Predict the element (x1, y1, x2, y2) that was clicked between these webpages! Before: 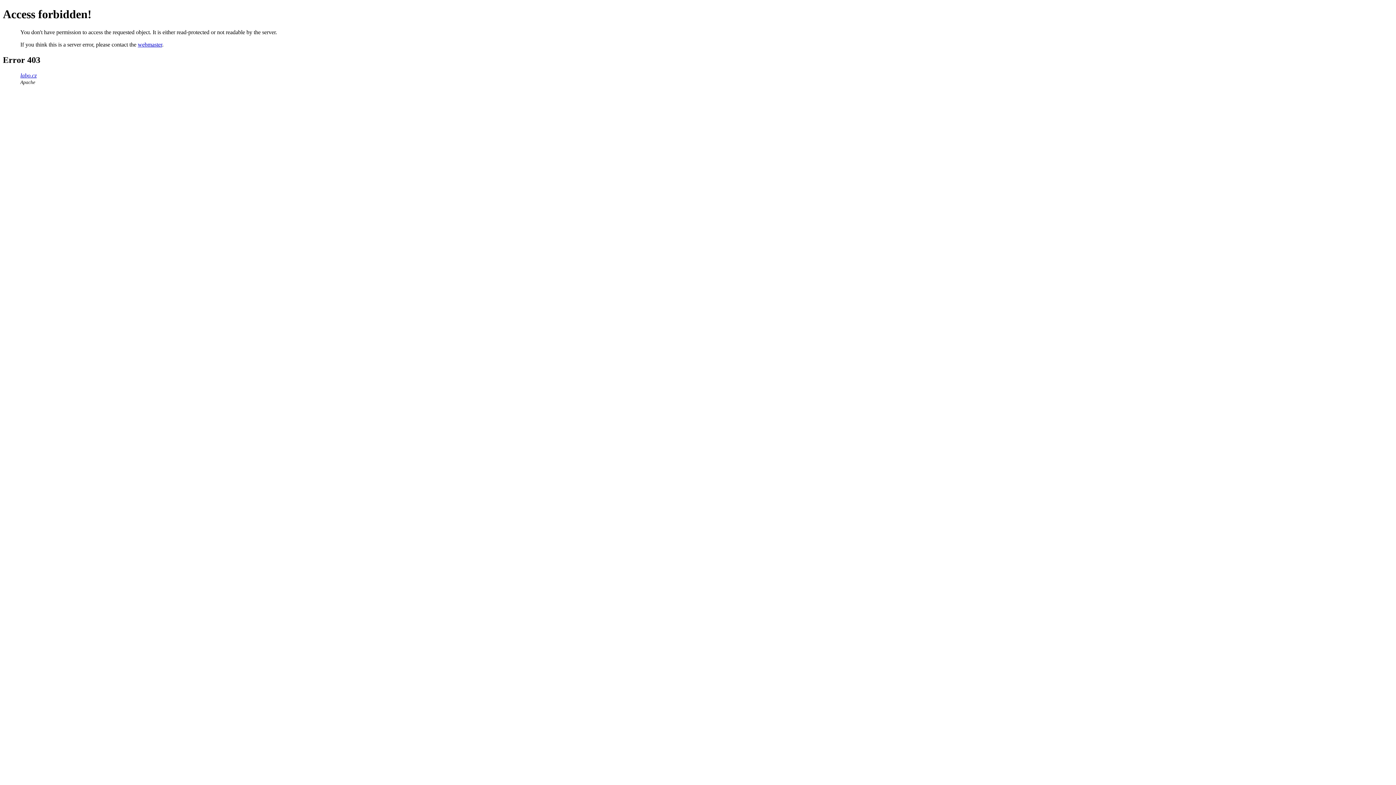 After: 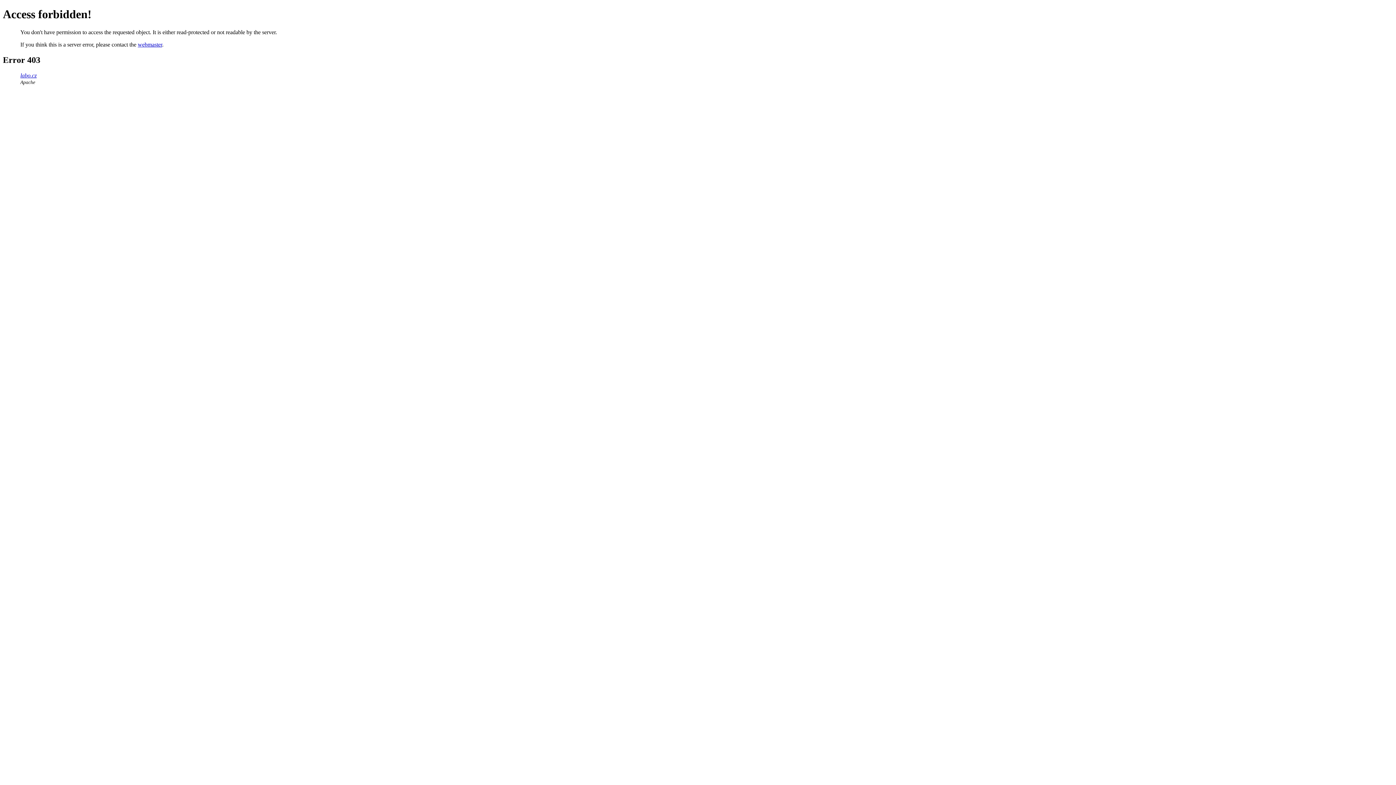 Action: label: webmaster bbox: (137, 41, 162, 47)